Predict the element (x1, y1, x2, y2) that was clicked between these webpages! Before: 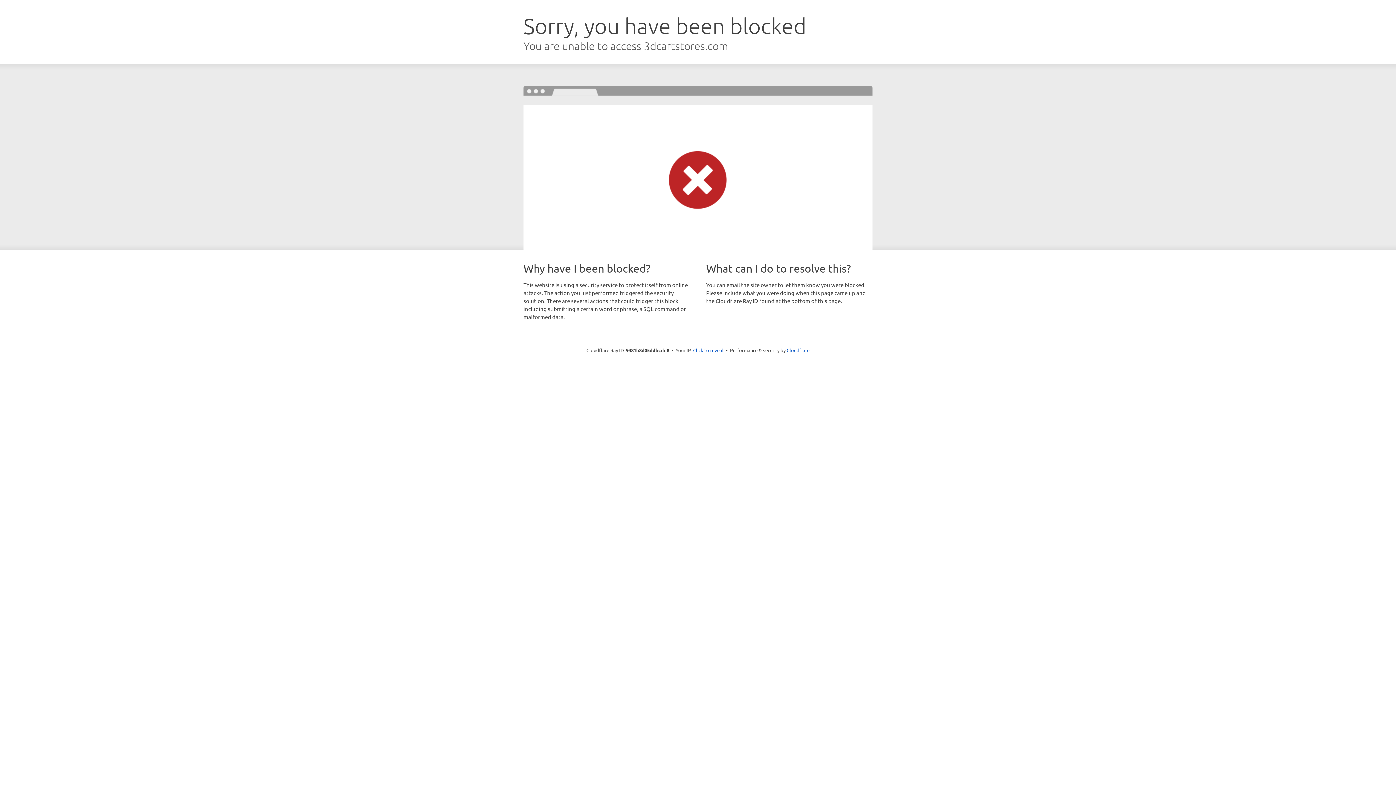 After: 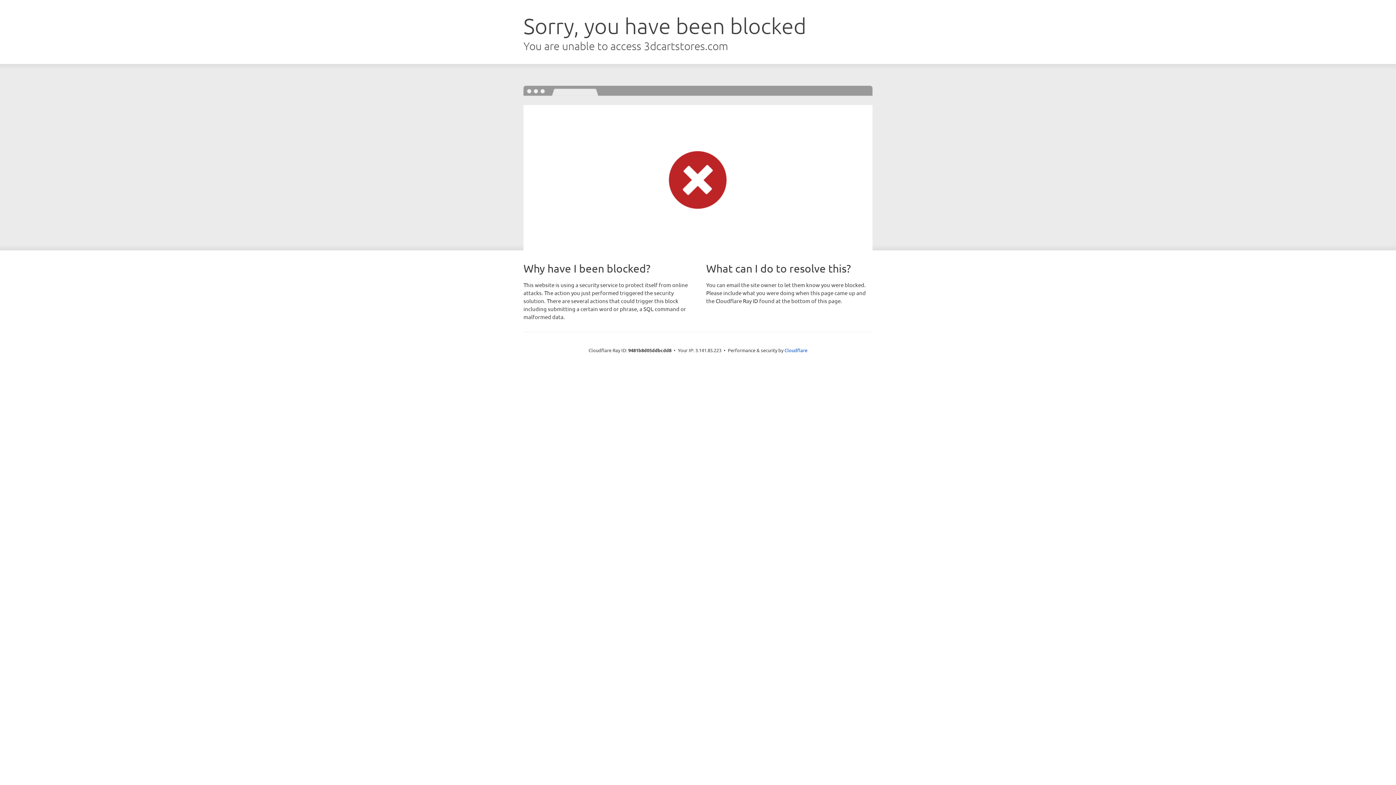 Action: bbox: (693, 346, 723, 353) label: Click to reveal